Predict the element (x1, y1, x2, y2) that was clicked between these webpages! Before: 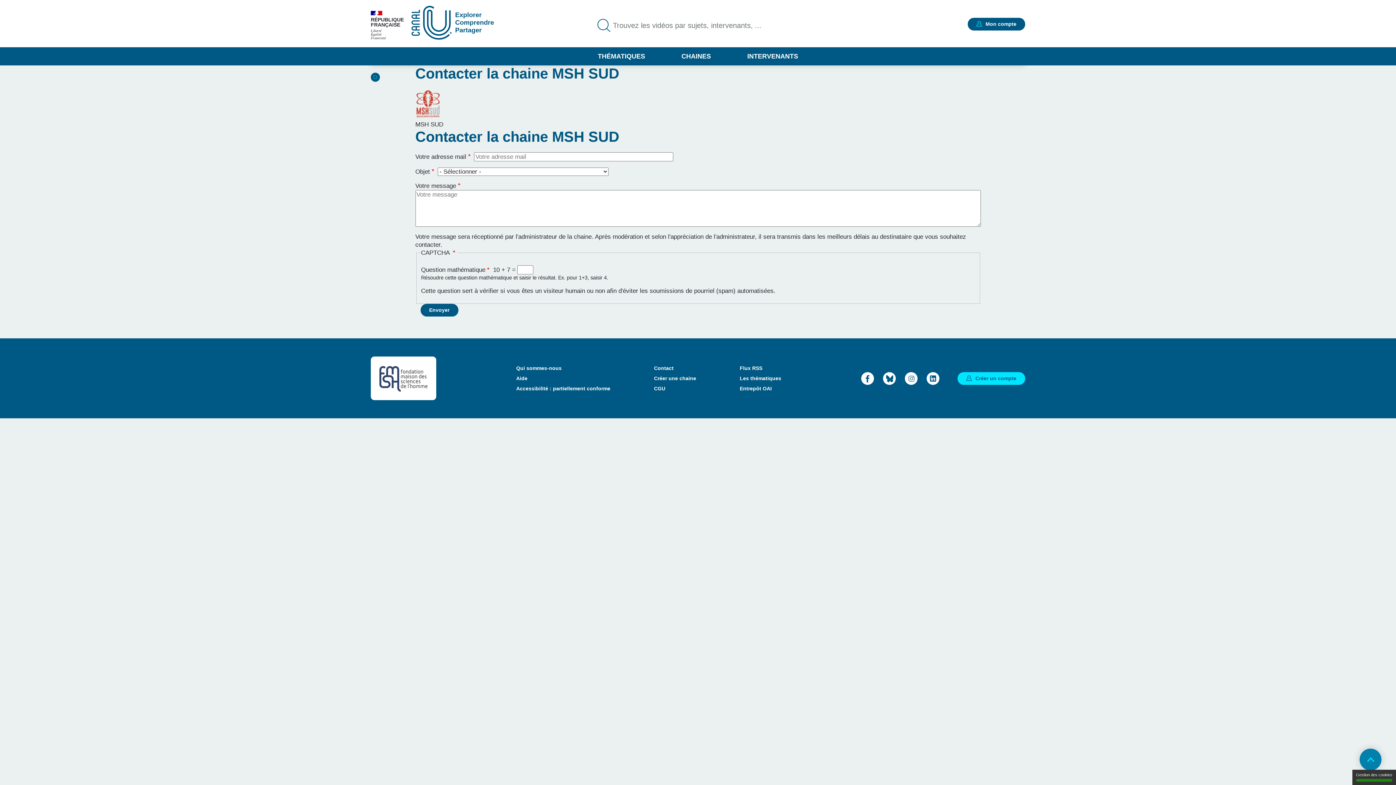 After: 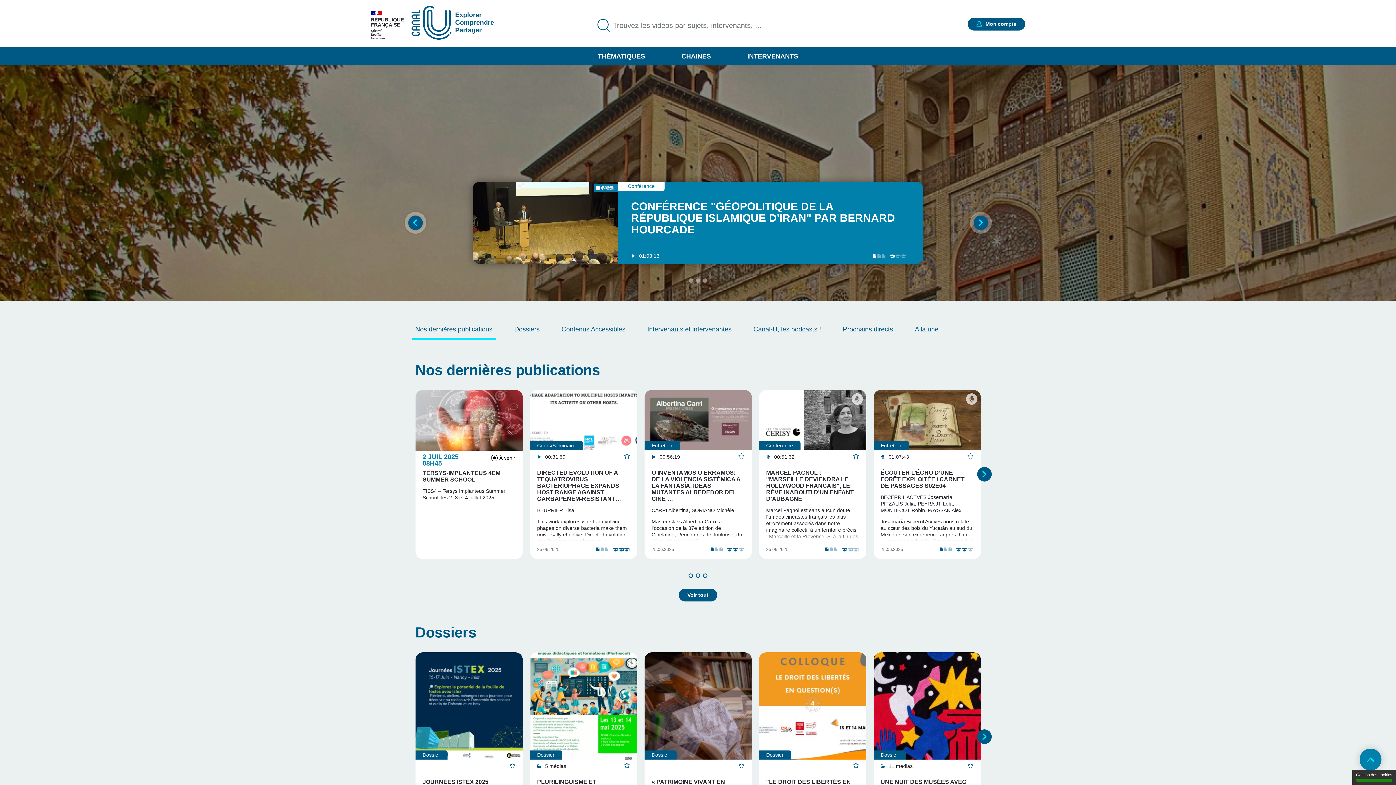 Action: bbox: (411, 5, 451, 39)